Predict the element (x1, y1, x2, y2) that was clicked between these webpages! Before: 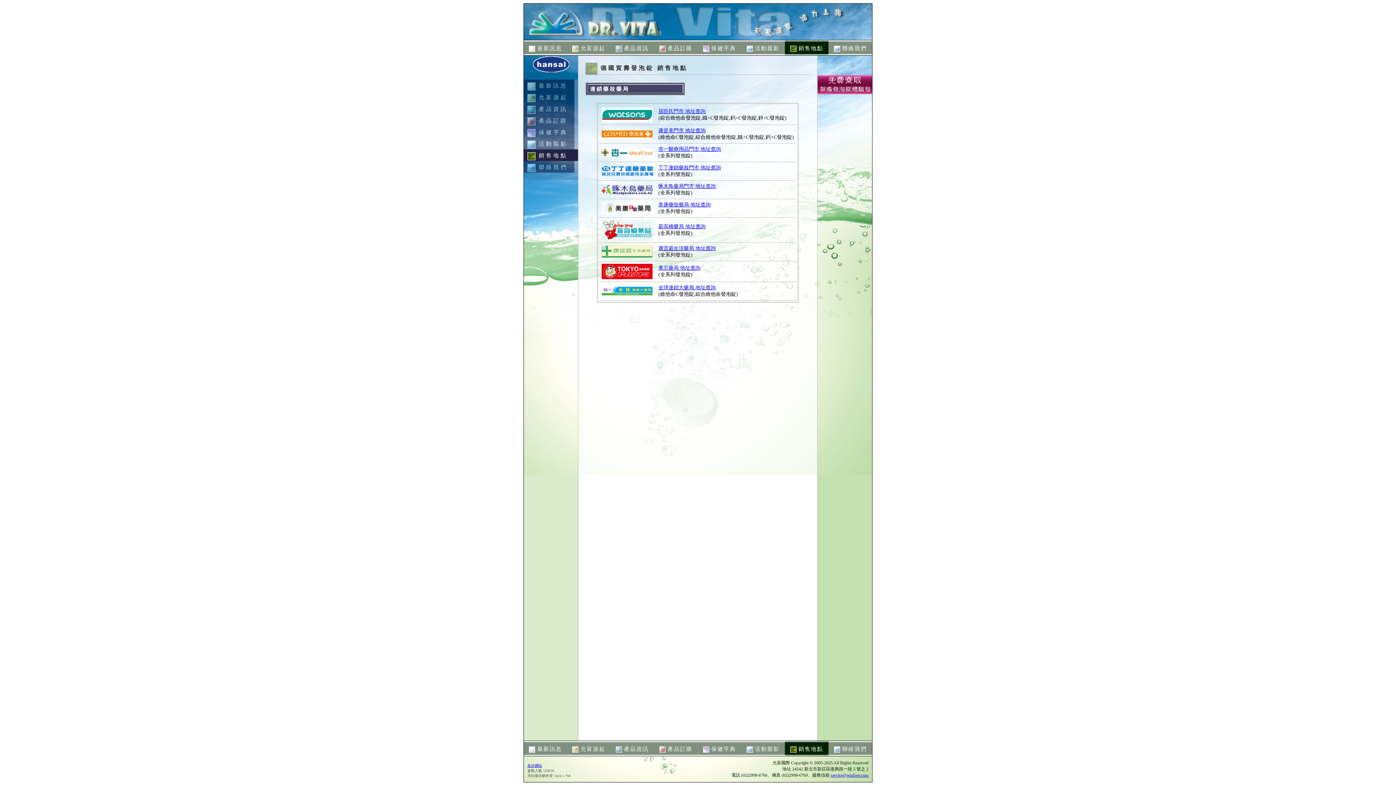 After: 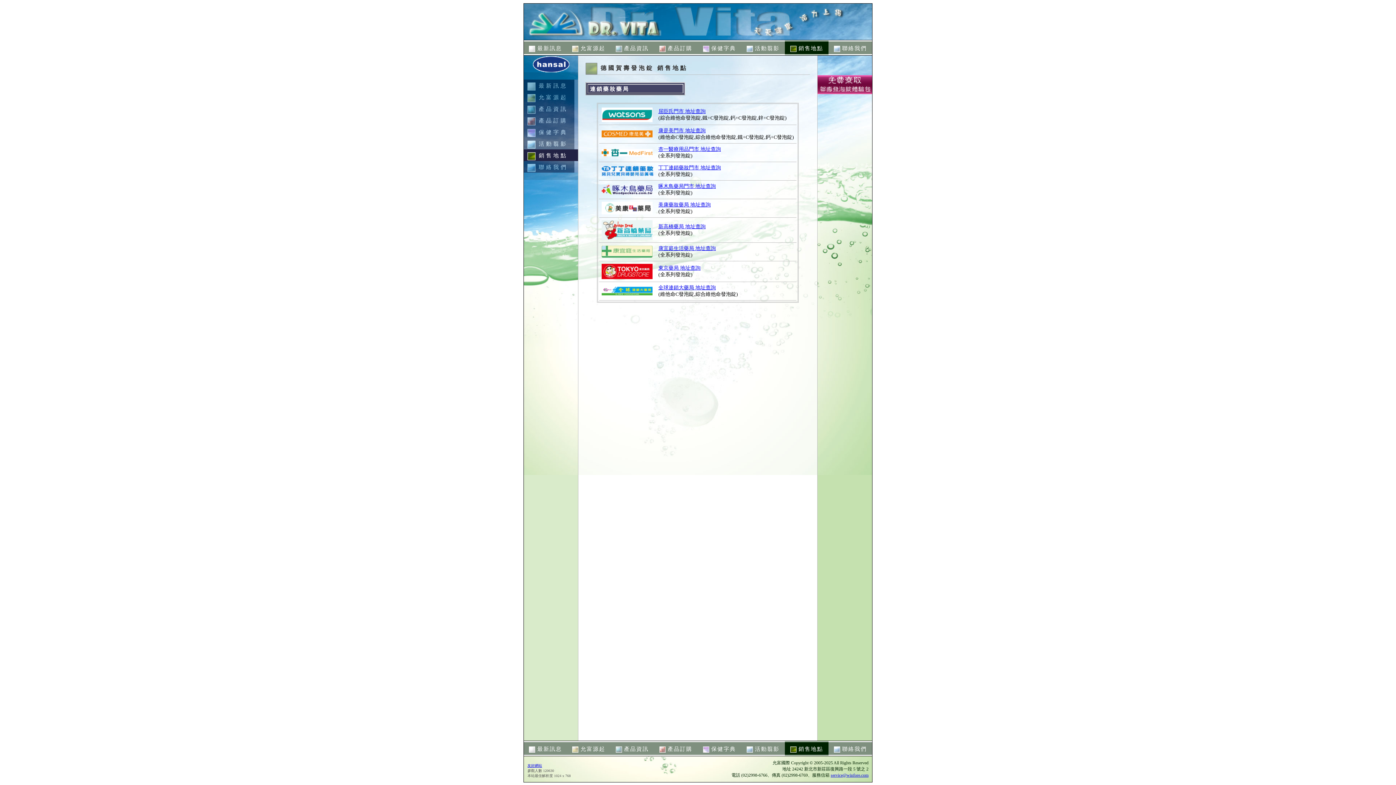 Action: label:  銷售地點 bbox: (524, 149, 578, 161)